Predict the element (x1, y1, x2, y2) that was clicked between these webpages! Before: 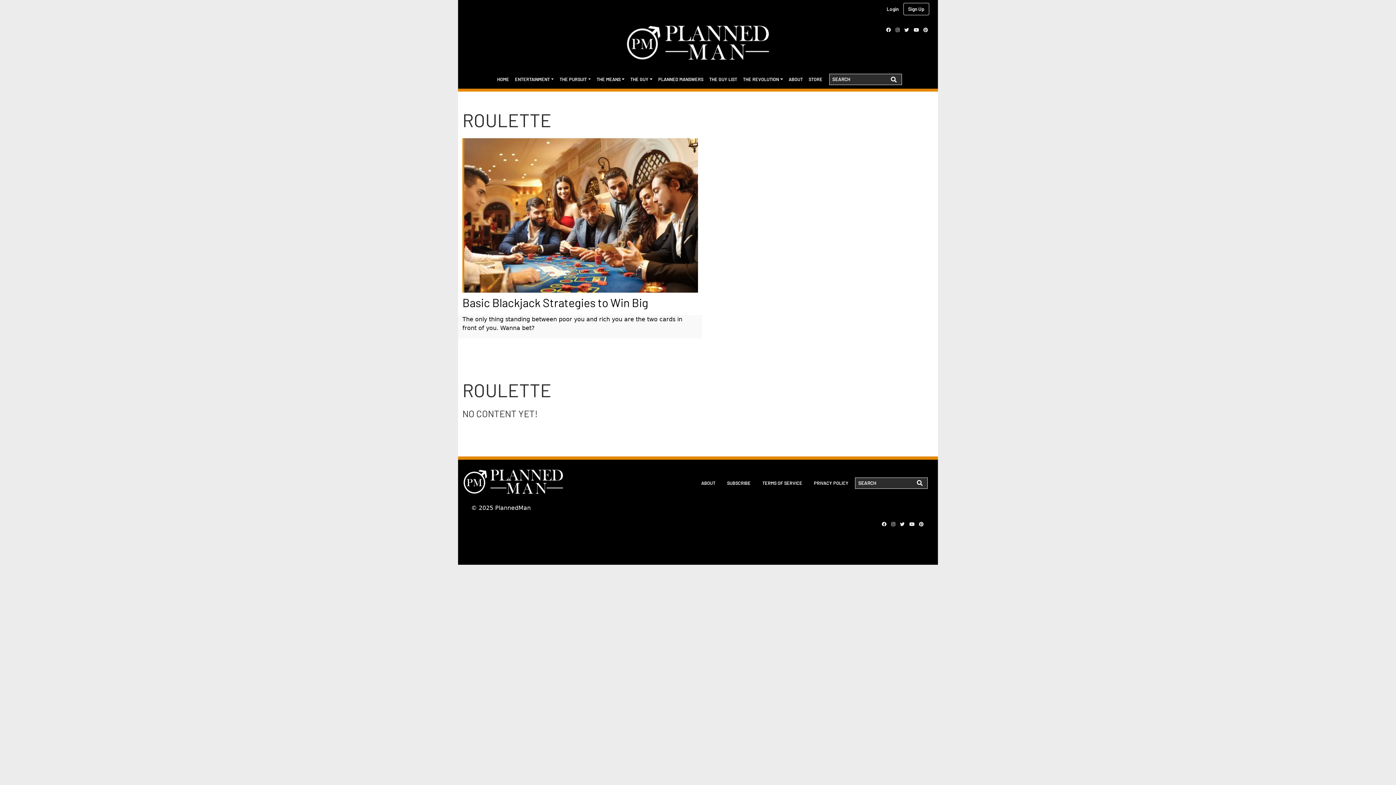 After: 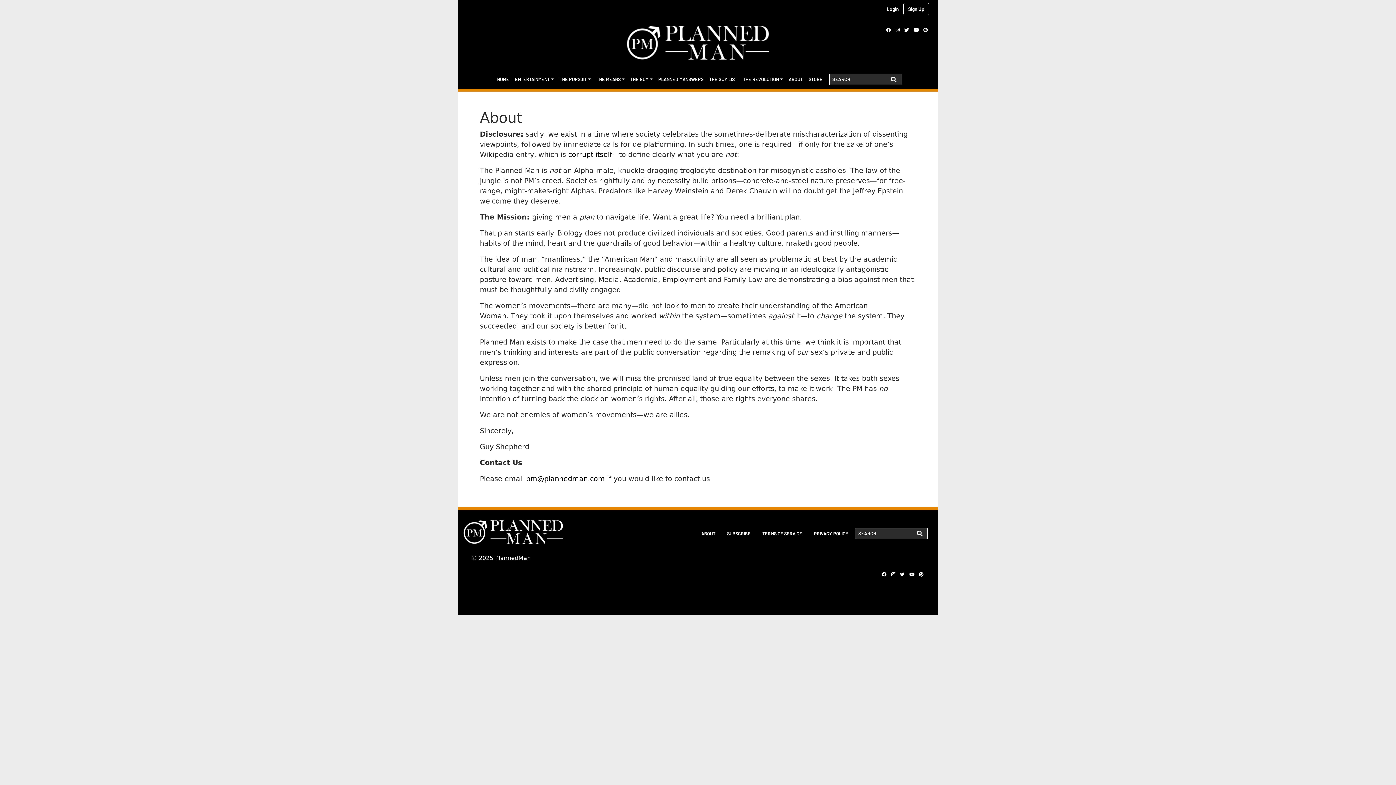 Action: bbox: (786, 73, 806, 85) label: ABOUT